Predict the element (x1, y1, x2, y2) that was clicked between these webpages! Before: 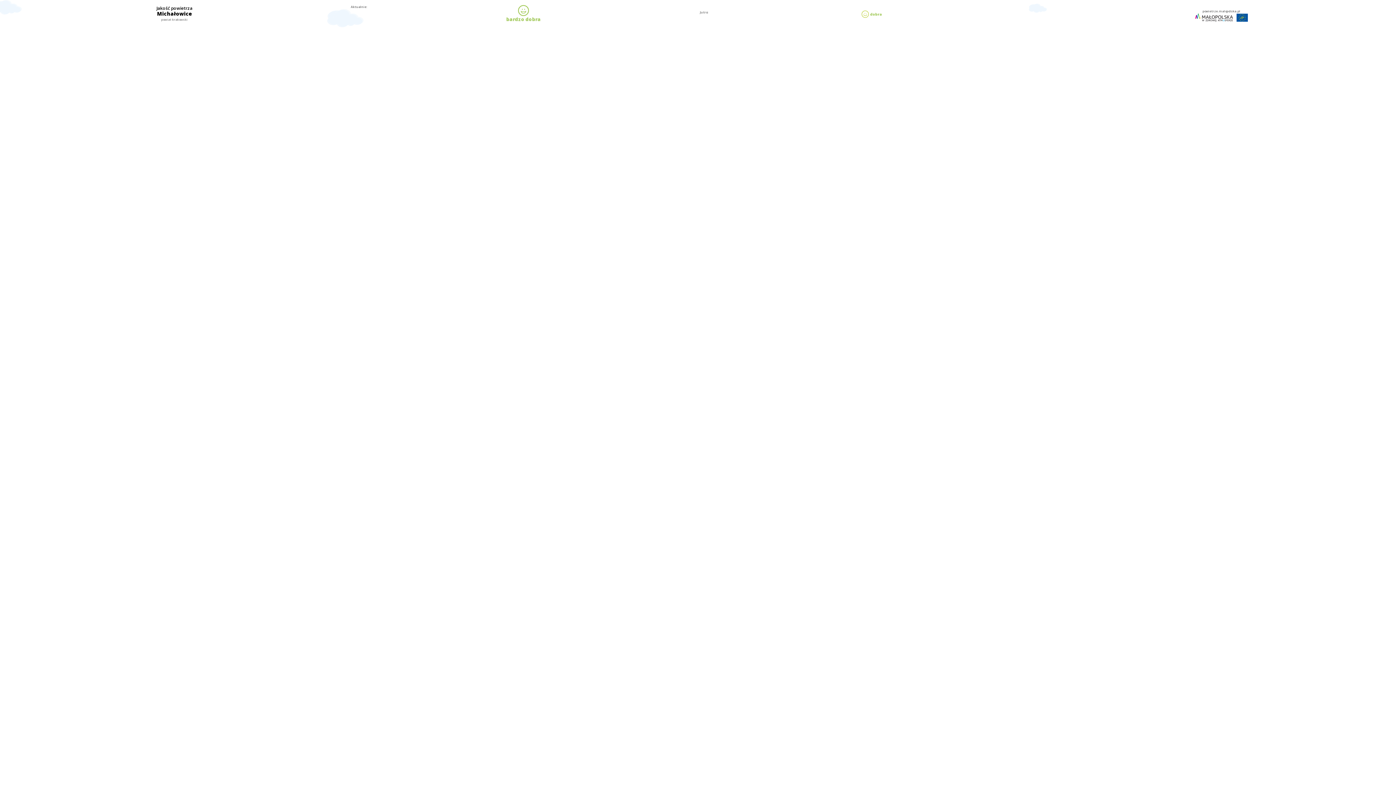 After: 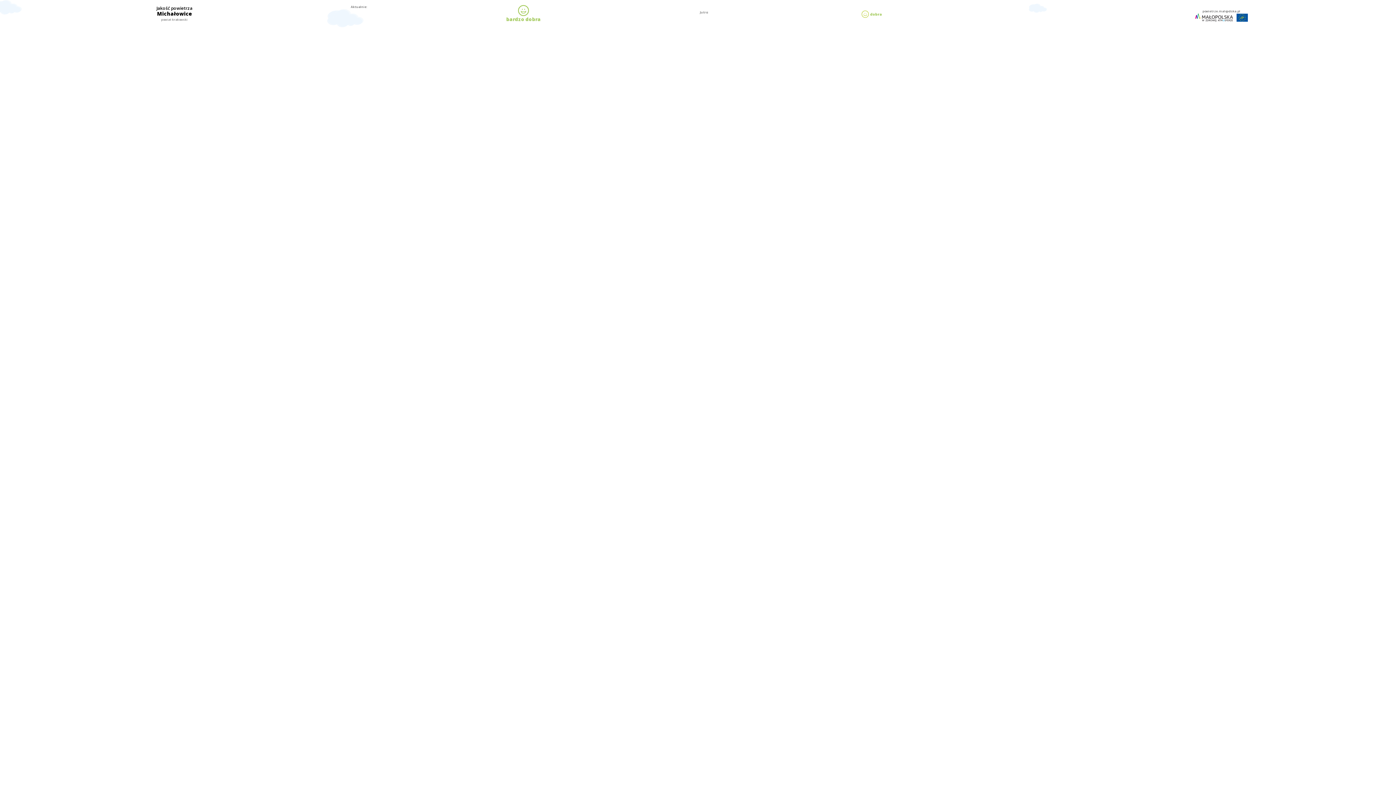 Action: bbox: (1047, 16, 1396, 23)